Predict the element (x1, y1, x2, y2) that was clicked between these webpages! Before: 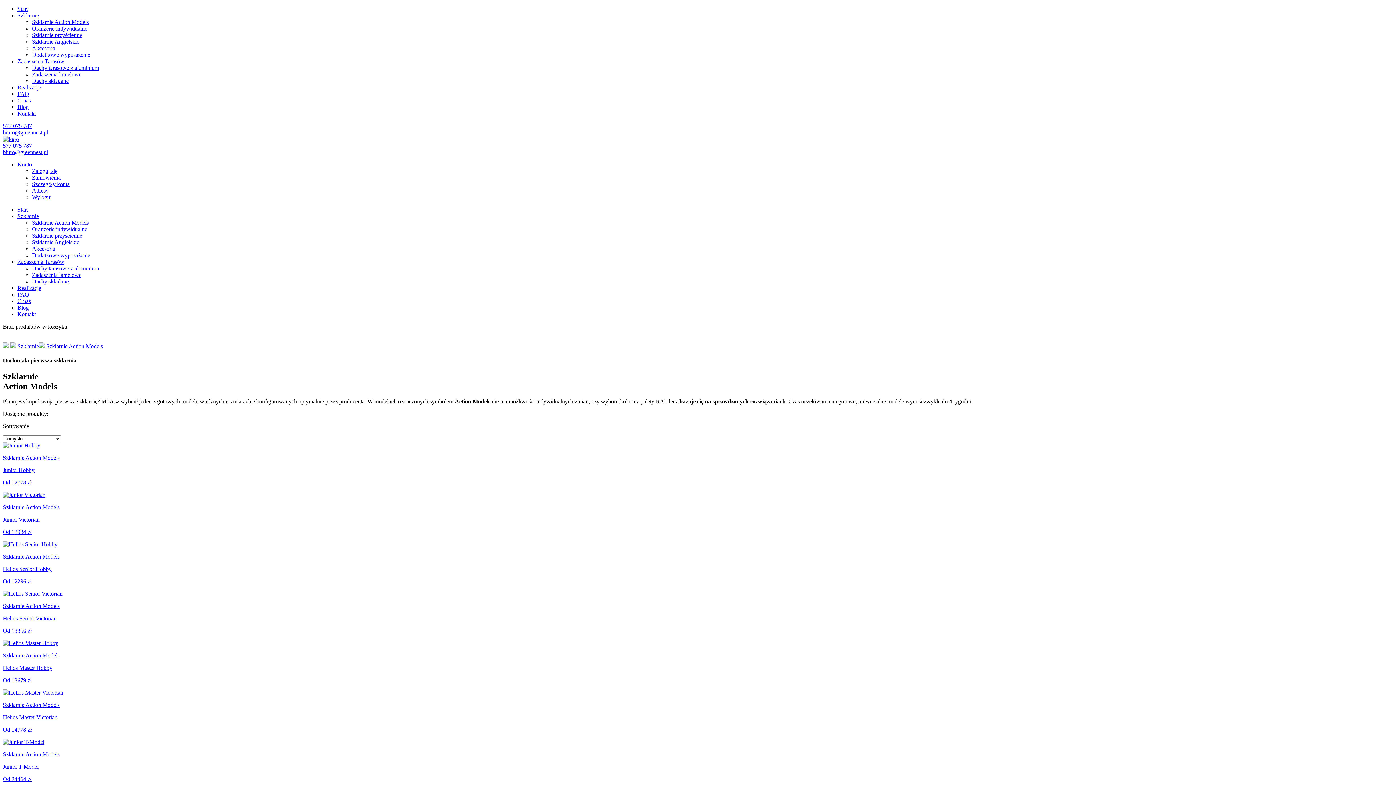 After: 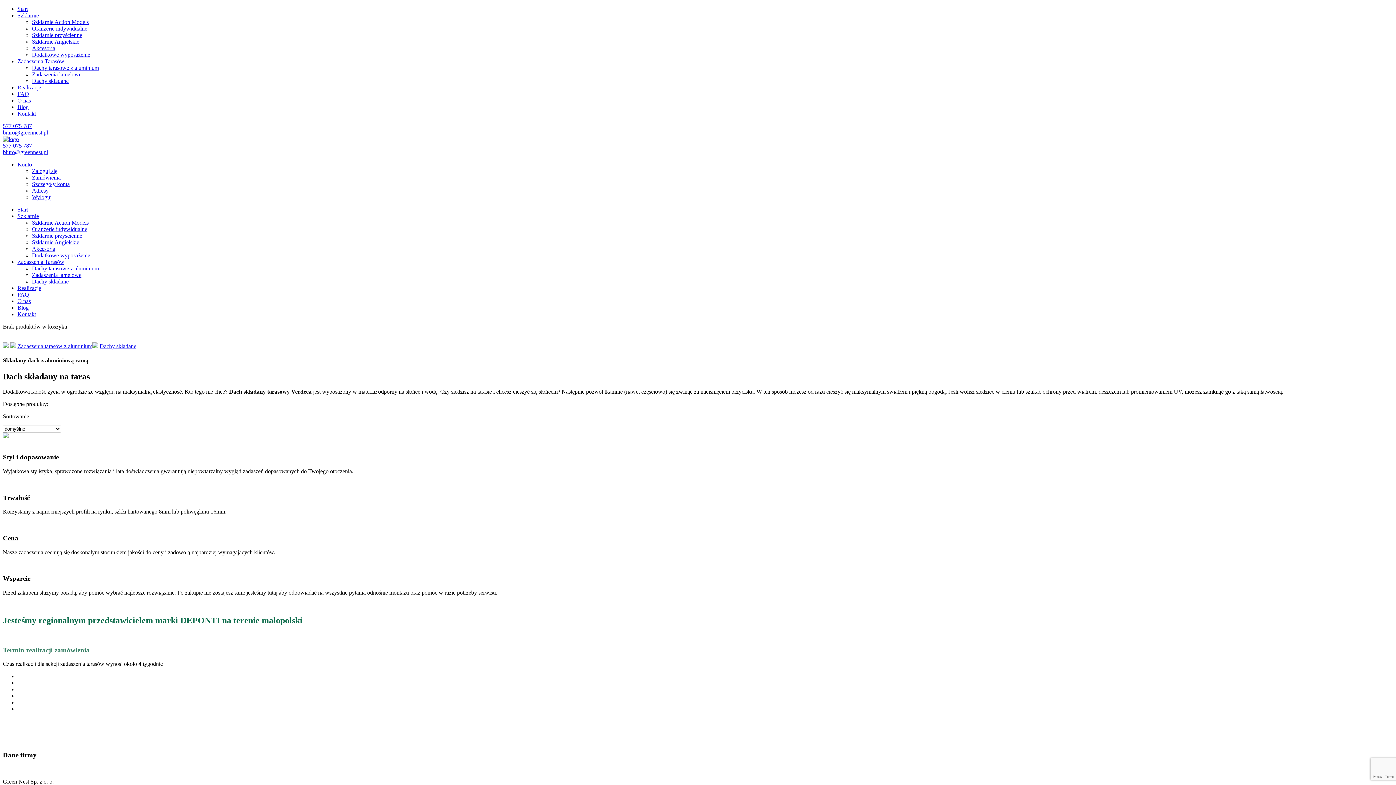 Action: label: Dachy składane bbox: (32, 278, 68, 284)